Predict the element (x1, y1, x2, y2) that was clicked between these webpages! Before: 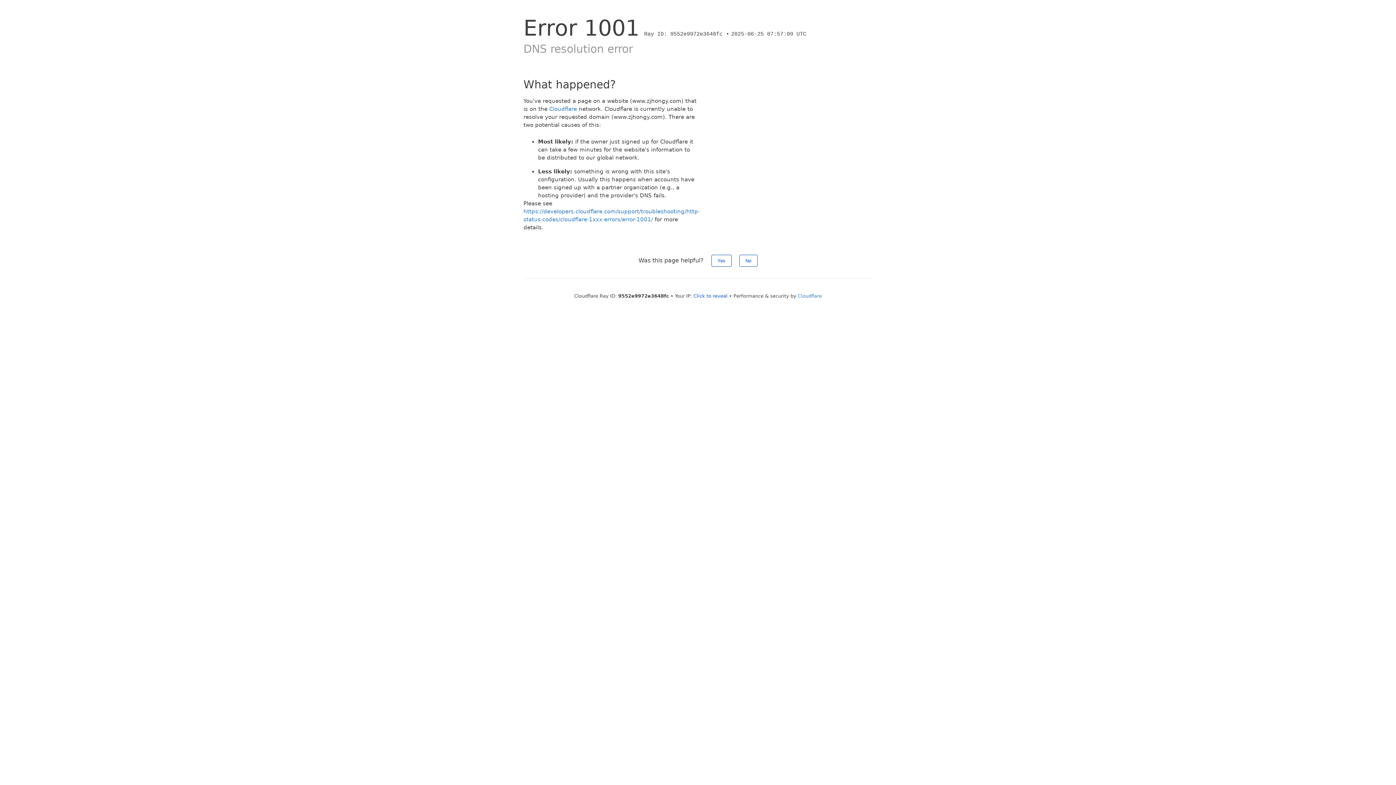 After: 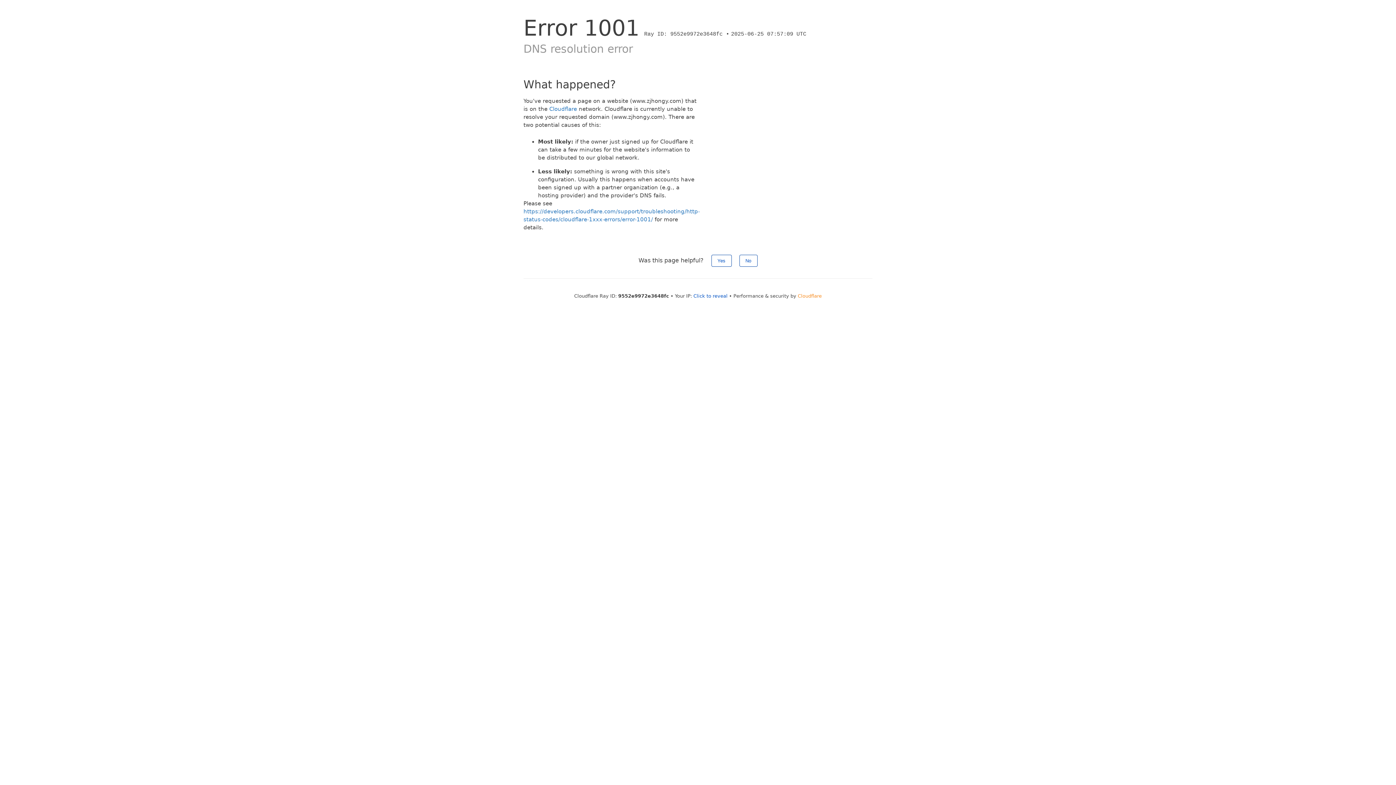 Action: bbox: (798, 293, 822, 298) label: Cloudflare